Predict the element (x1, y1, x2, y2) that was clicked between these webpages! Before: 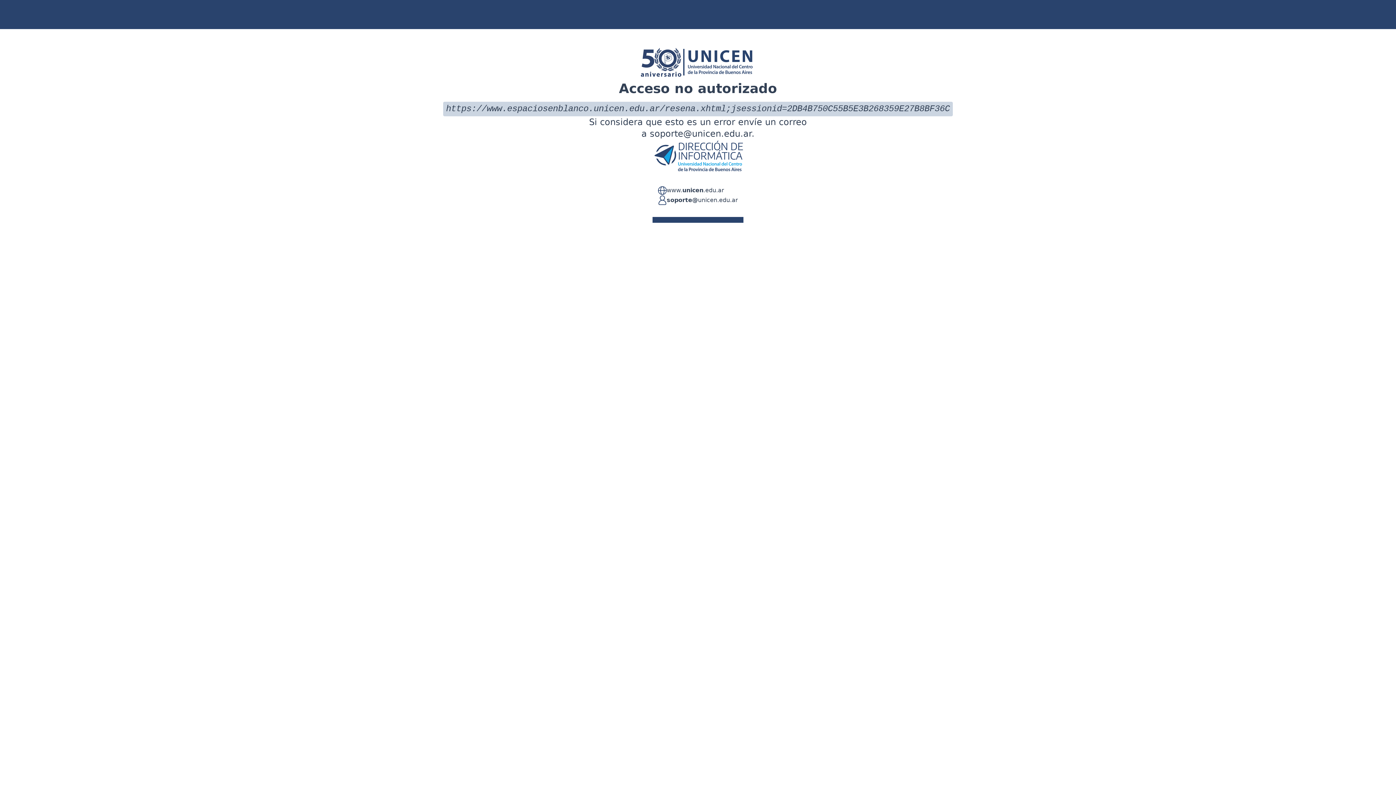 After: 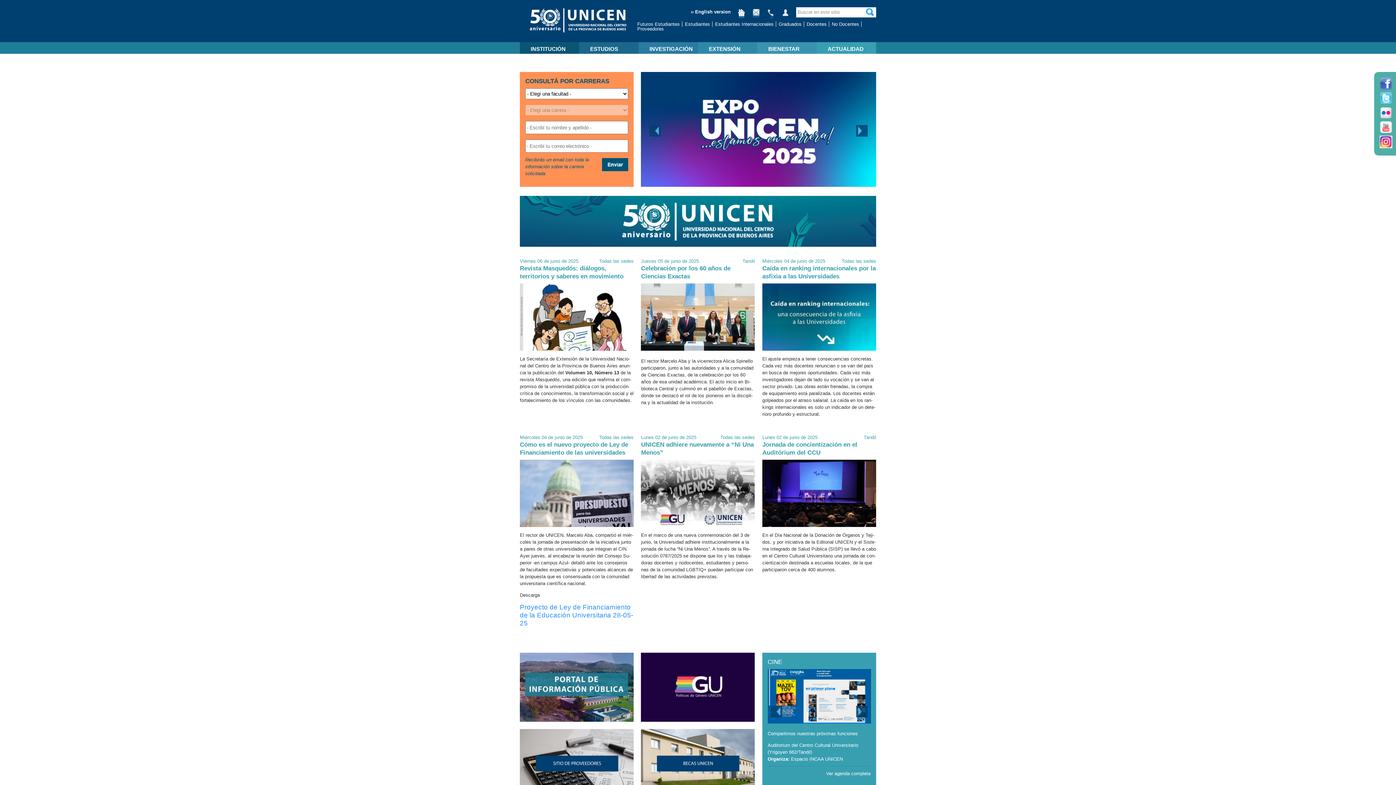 Action: label: www.unicen.edu.ar bbox: (666, 186, 724, 195)